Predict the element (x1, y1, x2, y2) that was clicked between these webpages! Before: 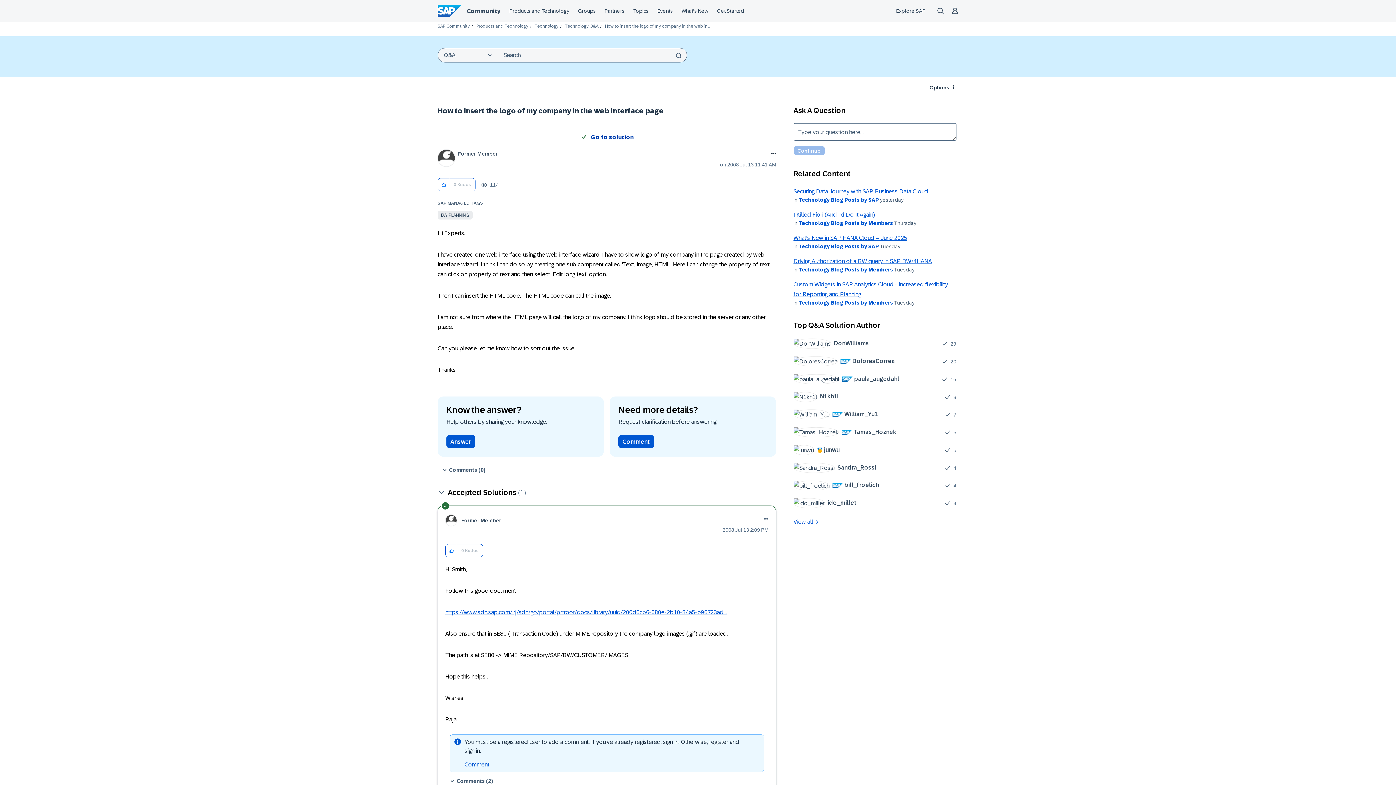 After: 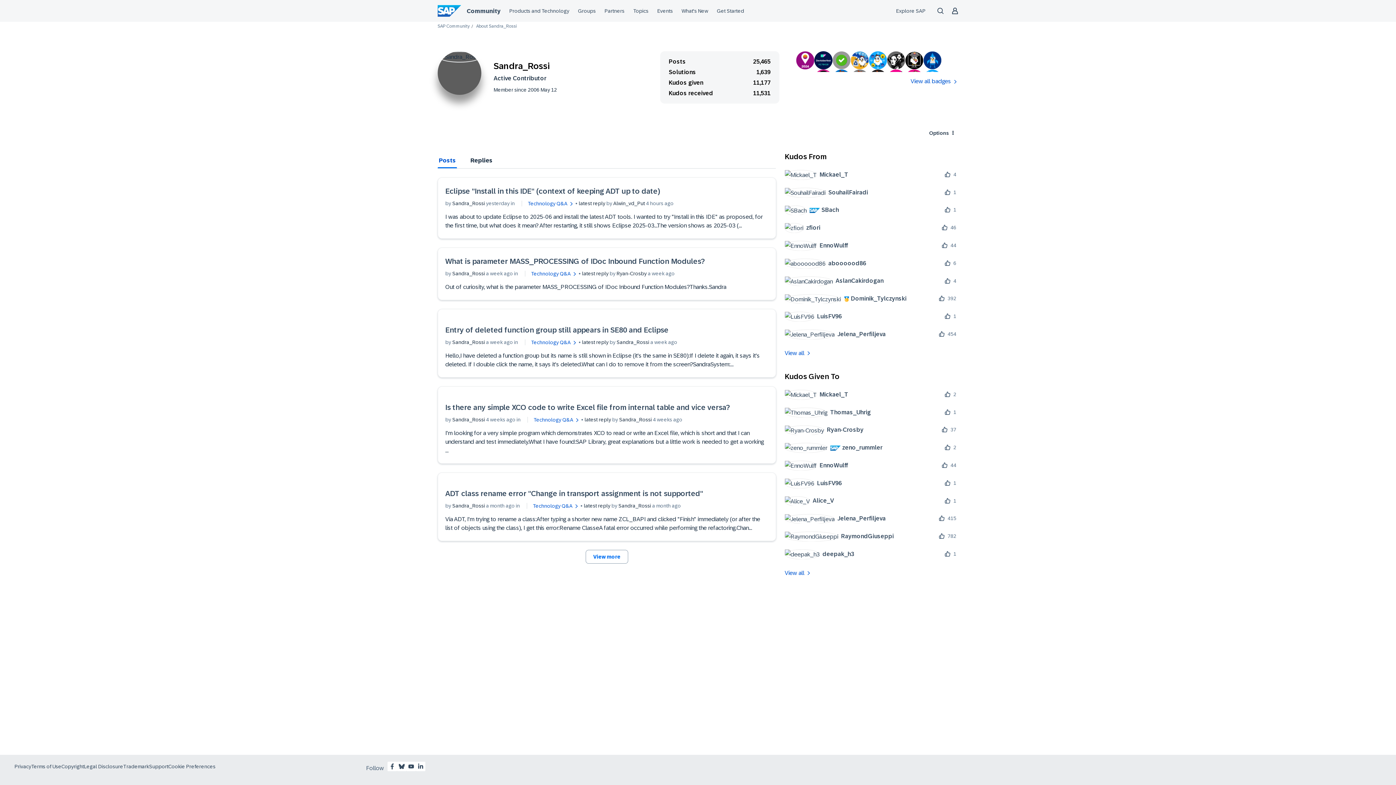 Action: bbox: (793, 462, 882, 472) label: 	
Sandra_Rossi